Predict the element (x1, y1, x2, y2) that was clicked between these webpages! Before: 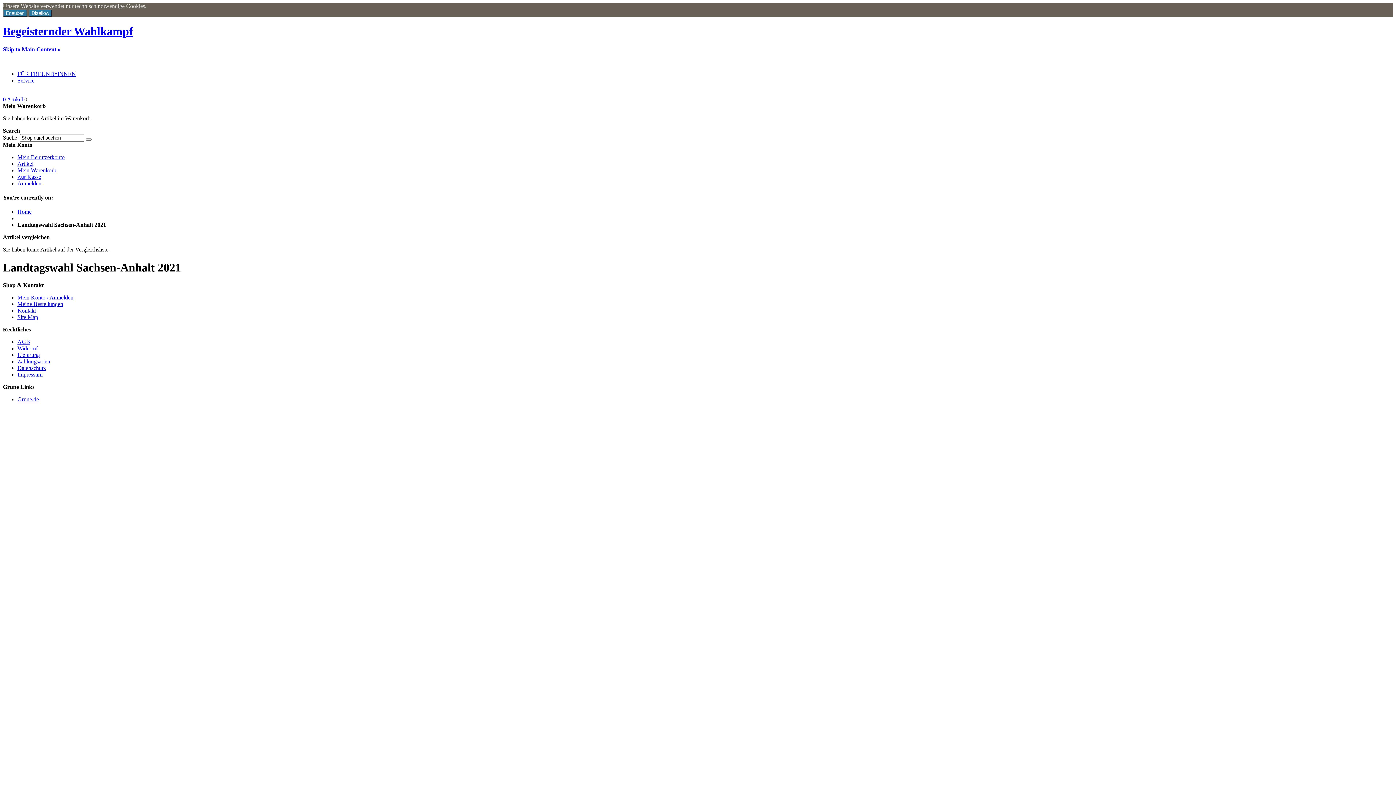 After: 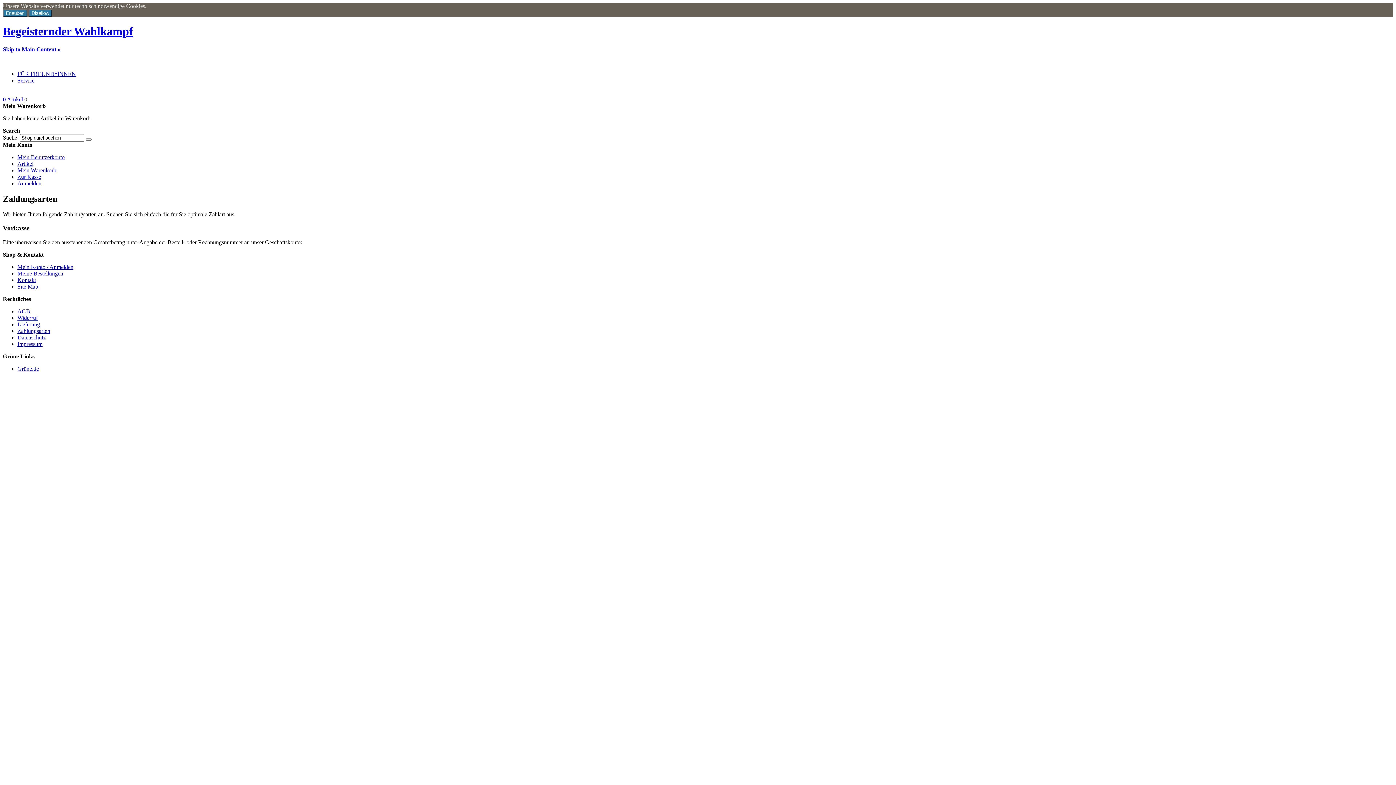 Action: bbox: (17, 358, 50, 364) label: Zahlungsarten